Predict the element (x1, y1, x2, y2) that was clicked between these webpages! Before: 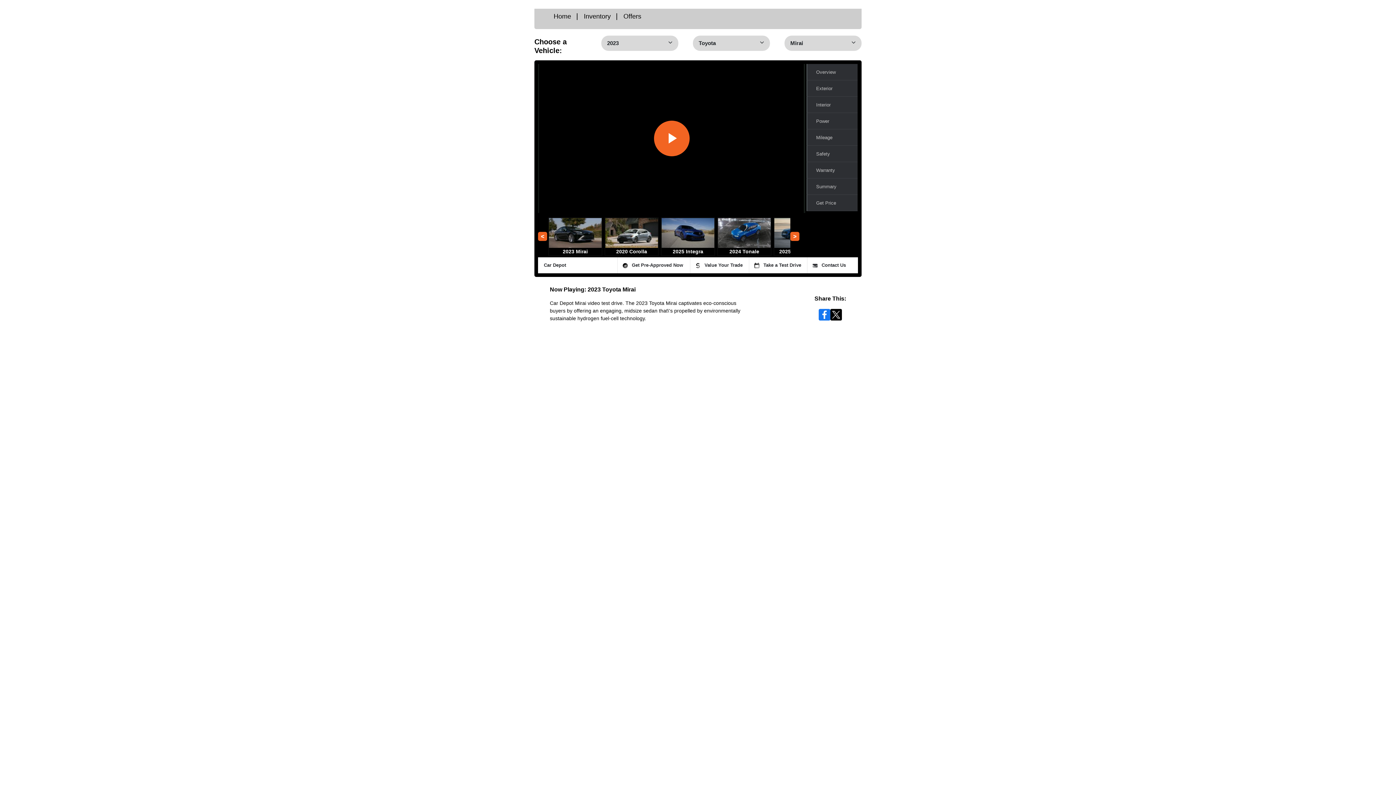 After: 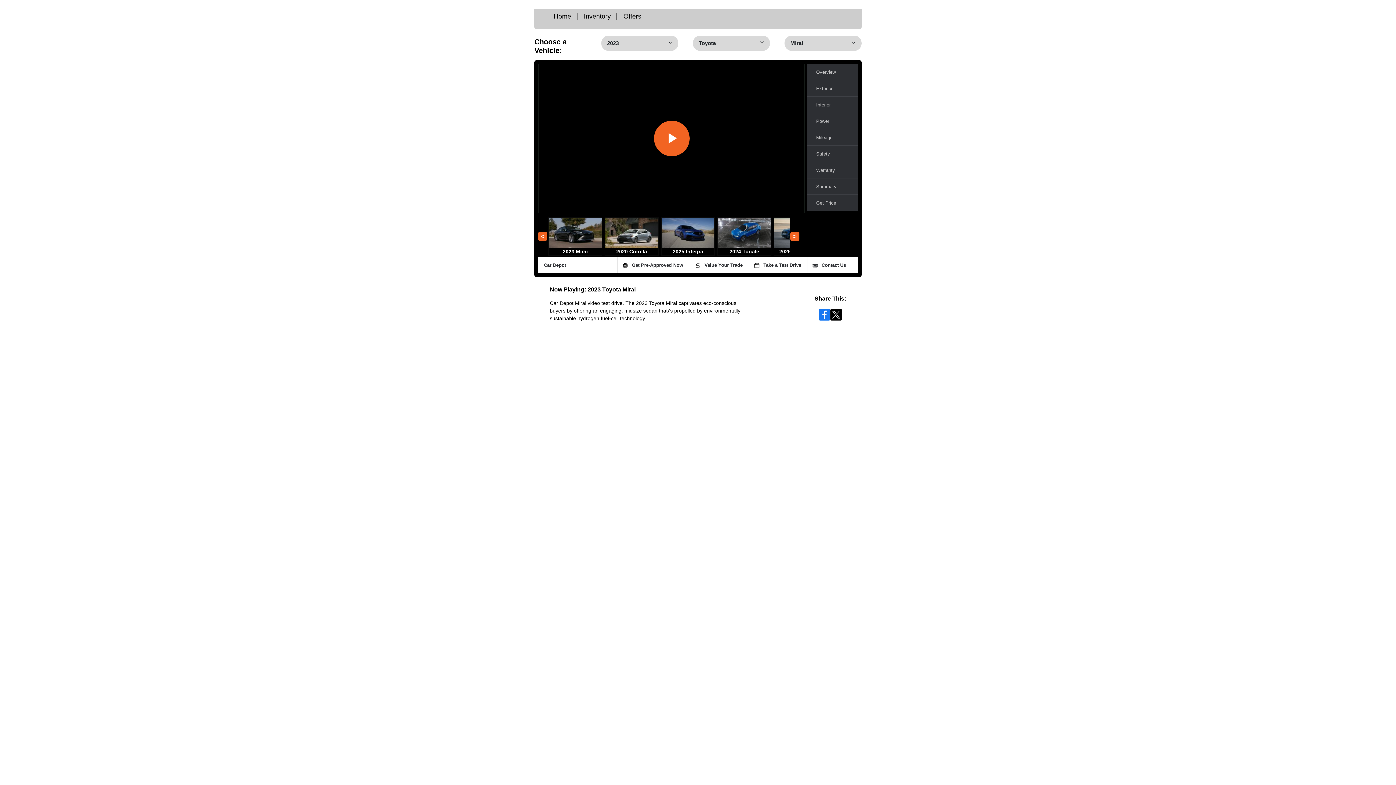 Action: bbox: (830, 309, 842, 320)